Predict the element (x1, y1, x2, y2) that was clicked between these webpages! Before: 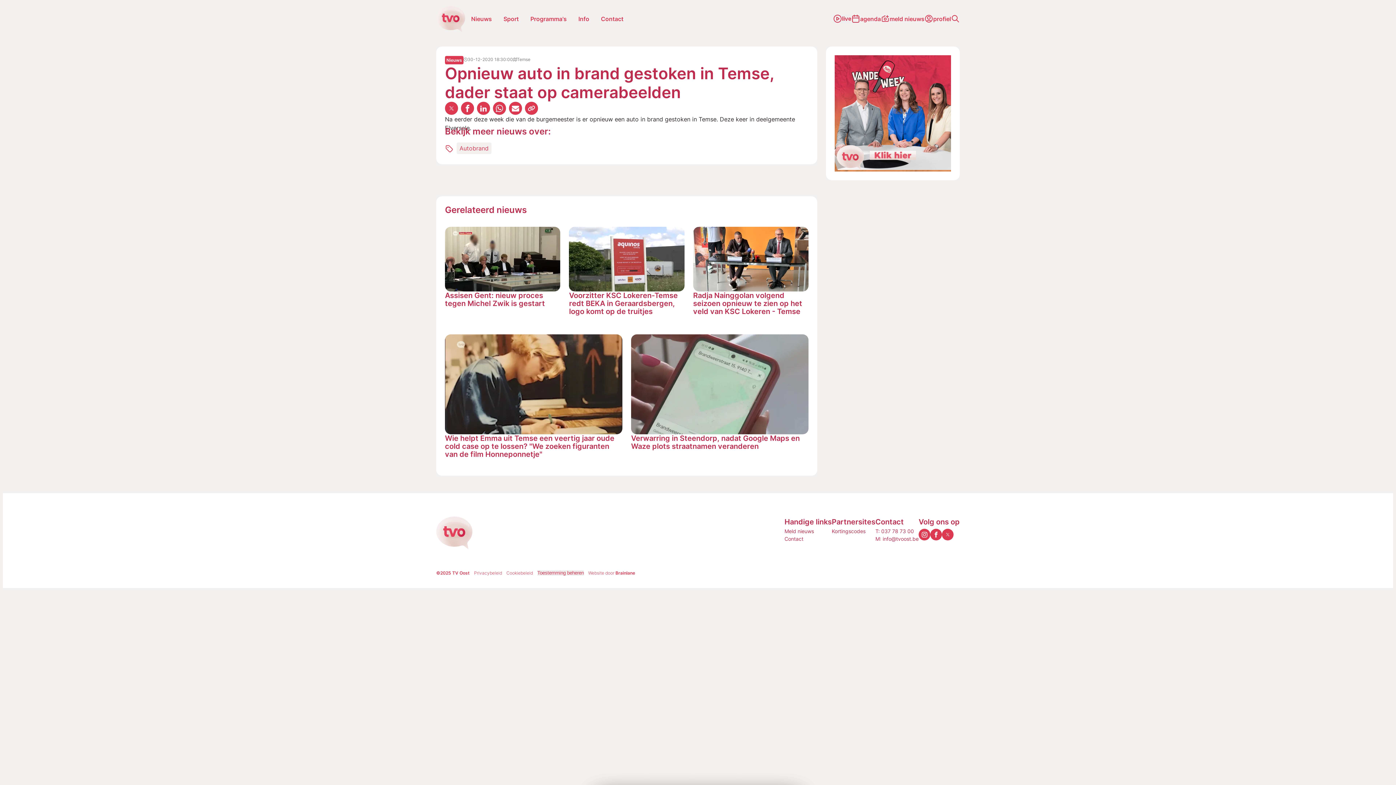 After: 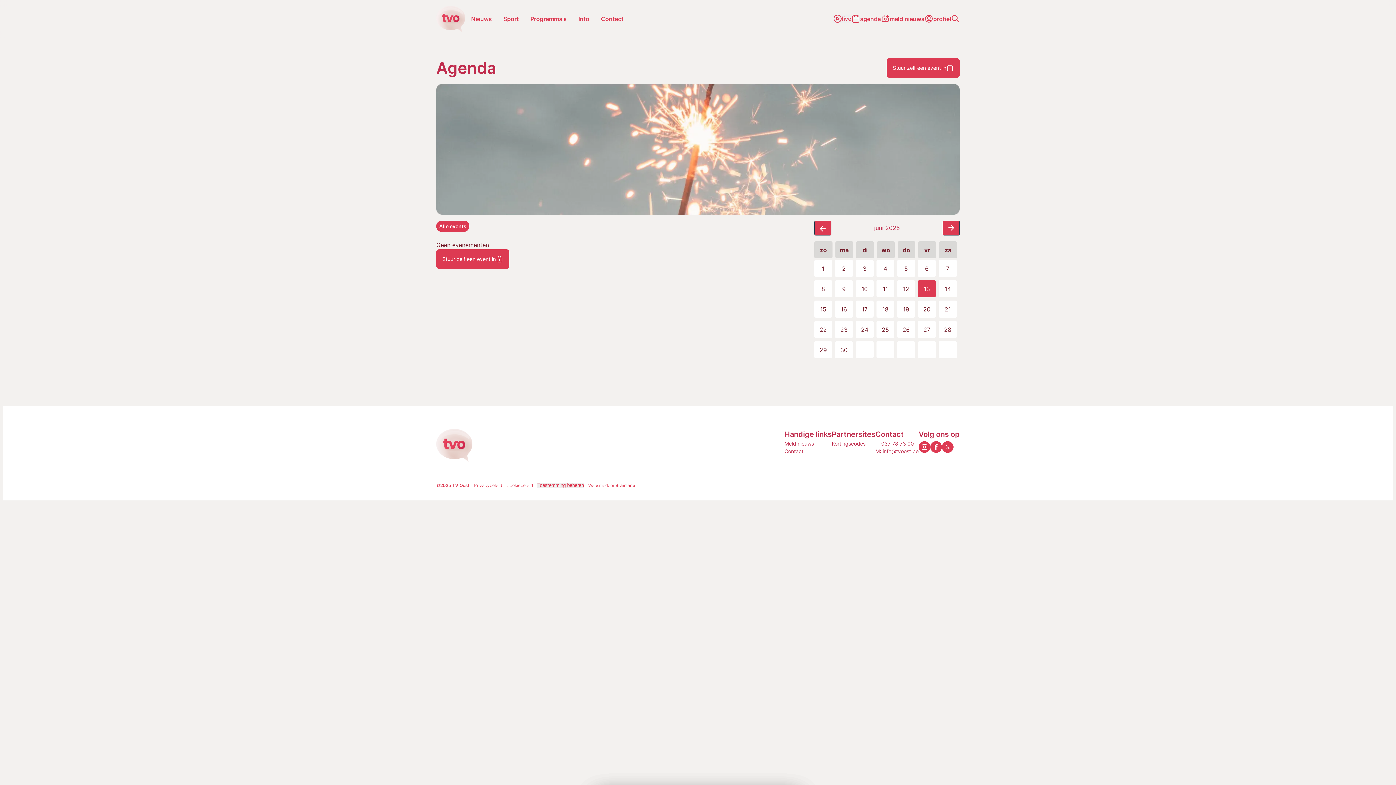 Action: bbox: (851, 14, 881, 23) label: agenda